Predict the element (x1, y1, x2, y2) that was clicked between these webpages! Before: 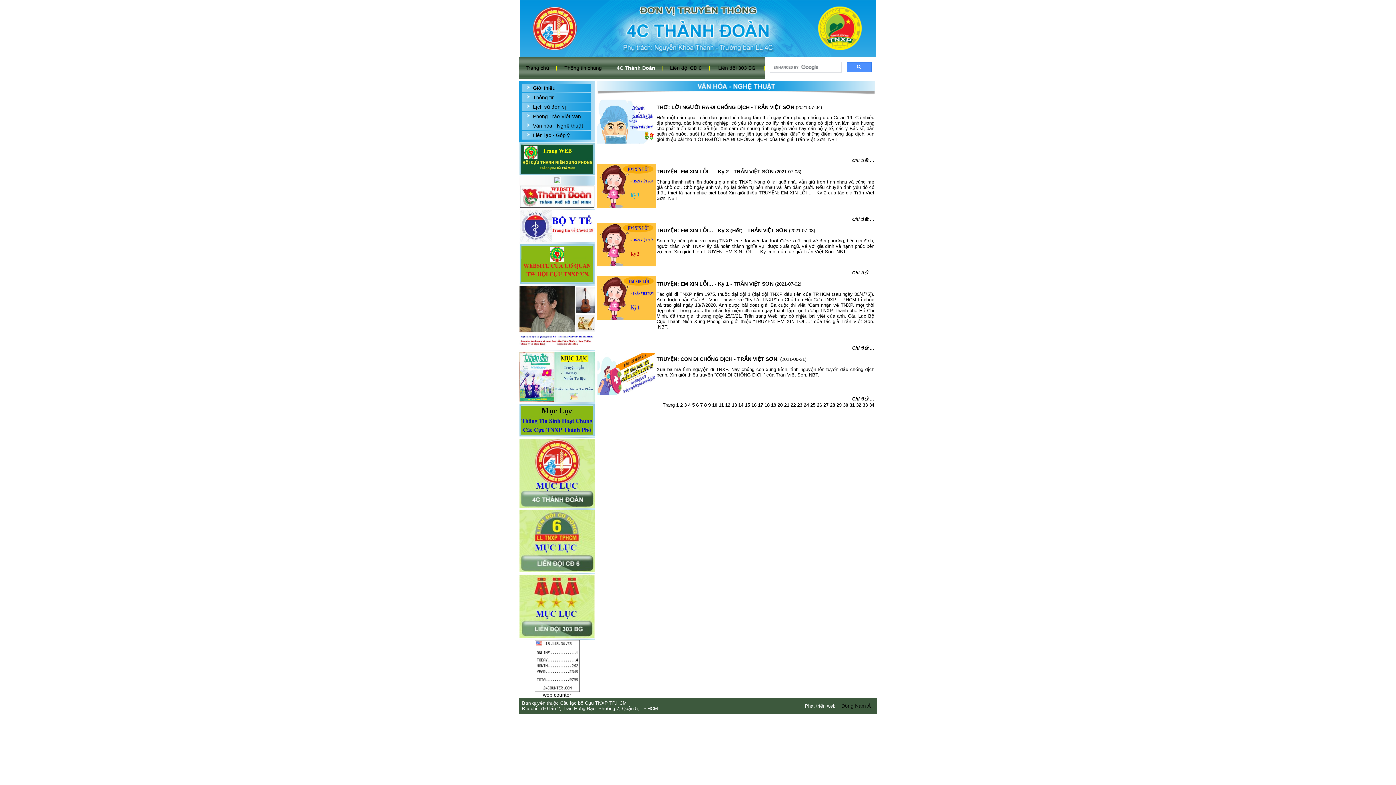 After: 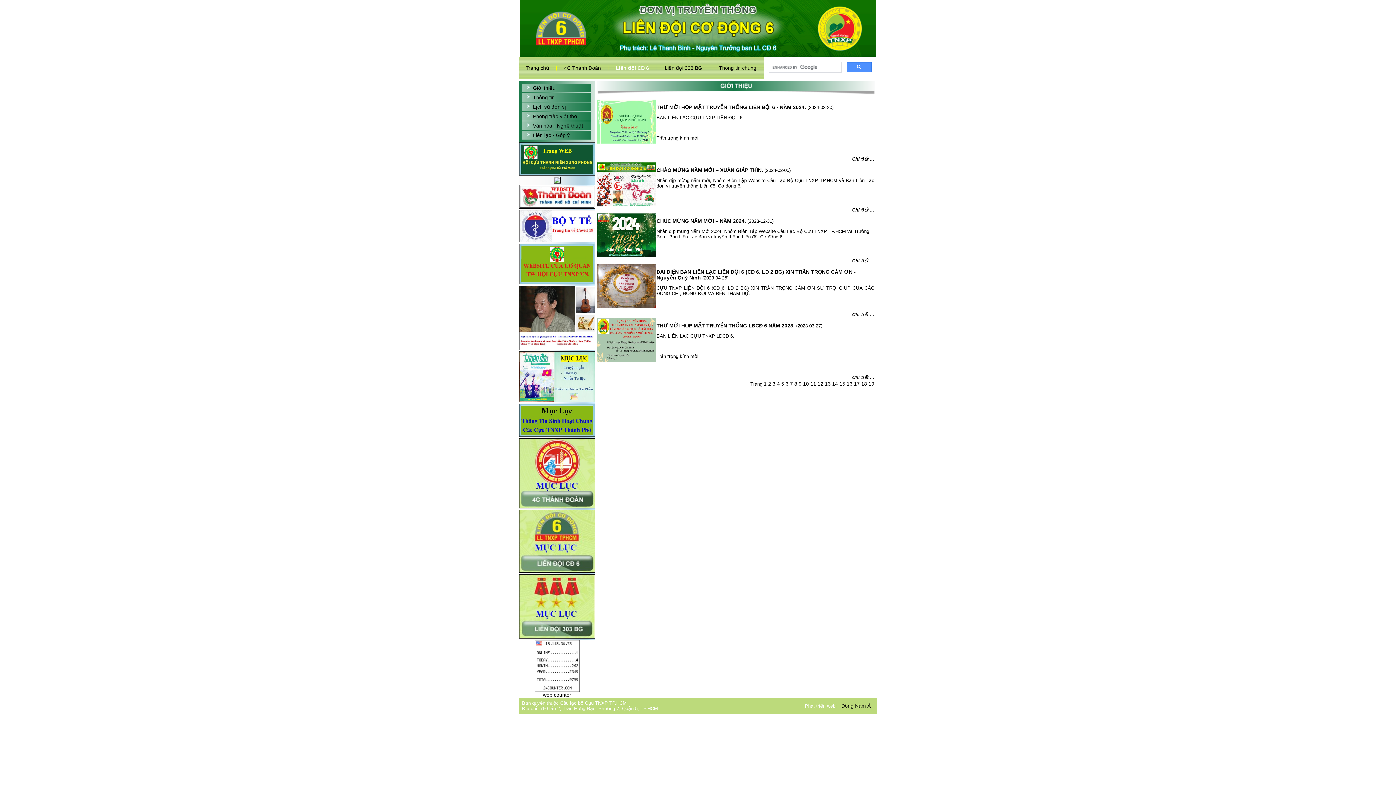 Action: bbox: (670, 65, 701, 70) label: Liên đội CĐ 6